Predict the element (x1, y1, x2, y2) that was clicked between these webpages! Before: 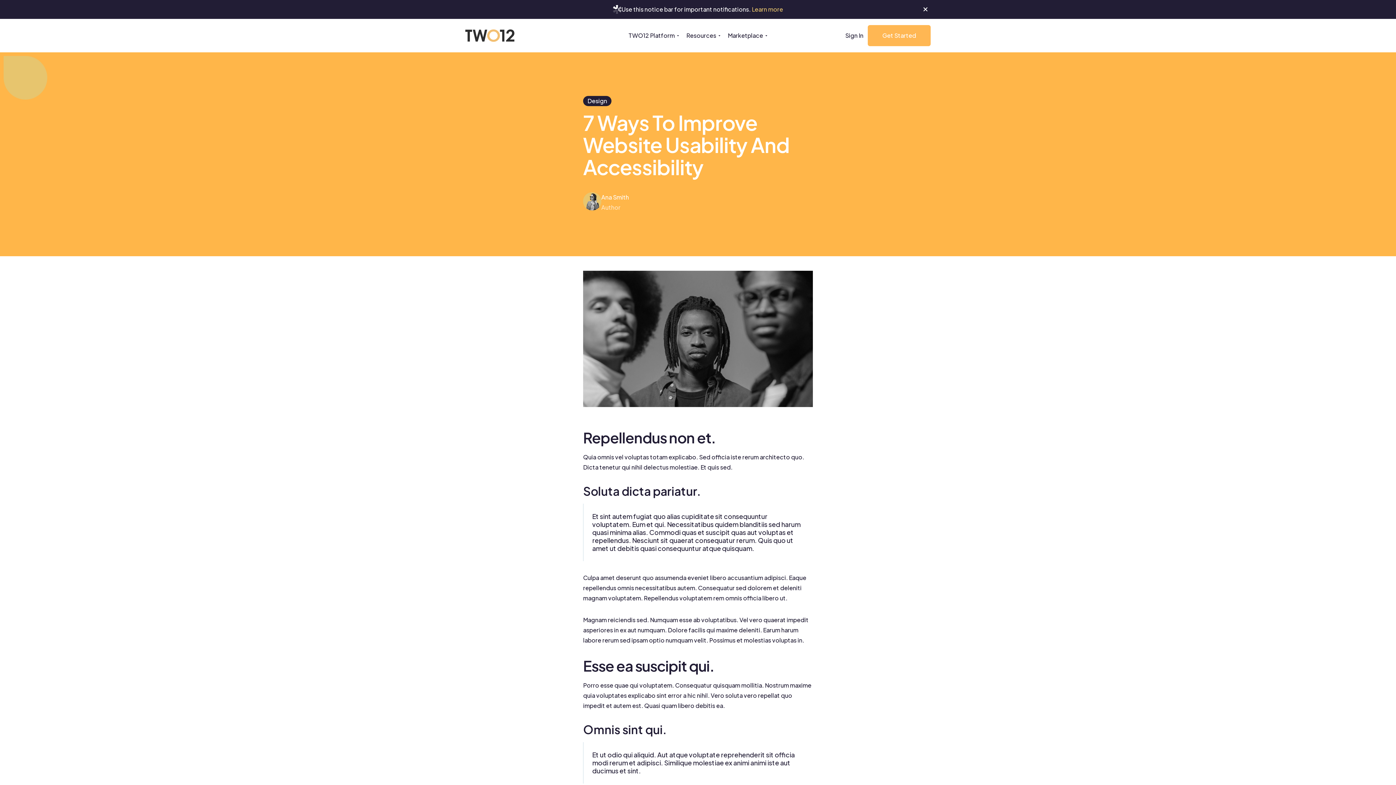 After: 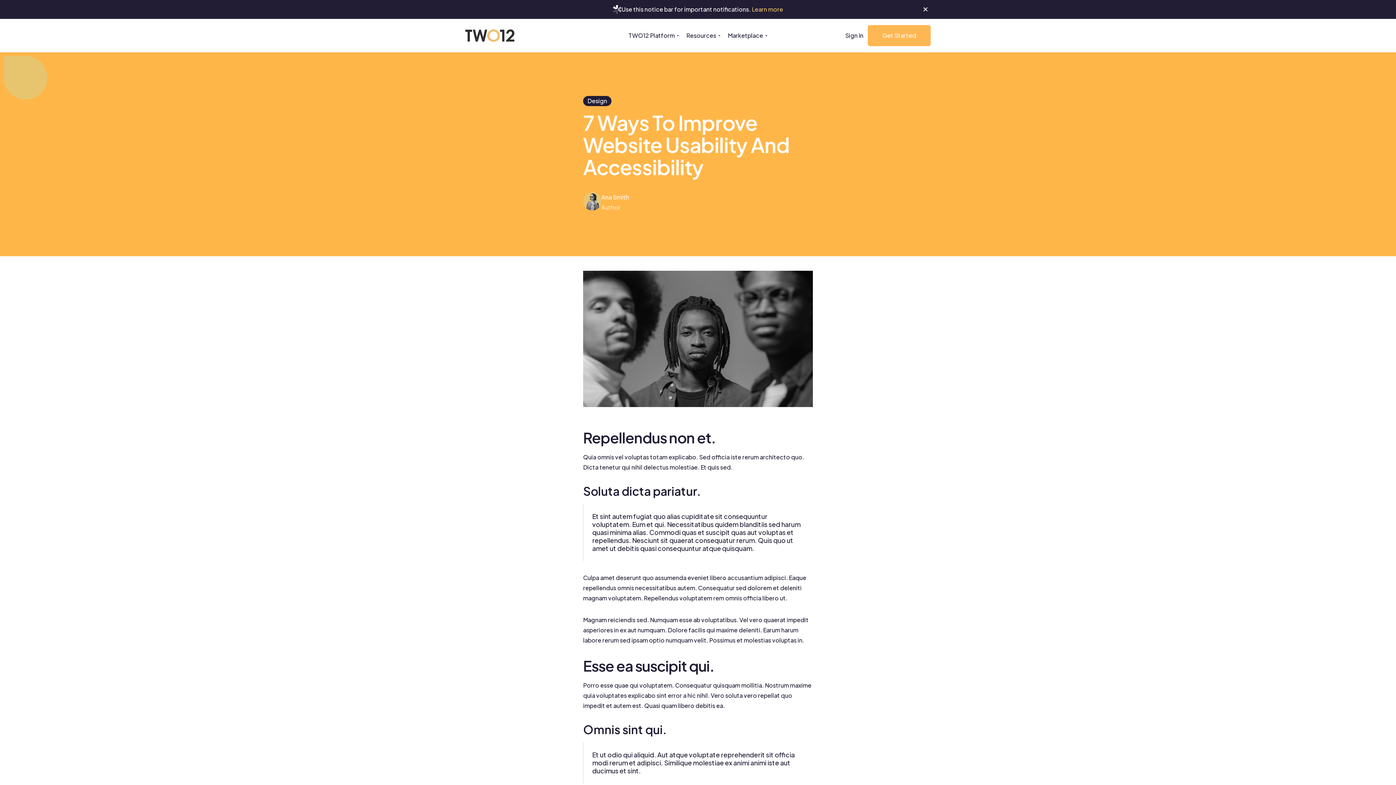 Action: bbox: (751, 5, 783, 13) label: Learn more